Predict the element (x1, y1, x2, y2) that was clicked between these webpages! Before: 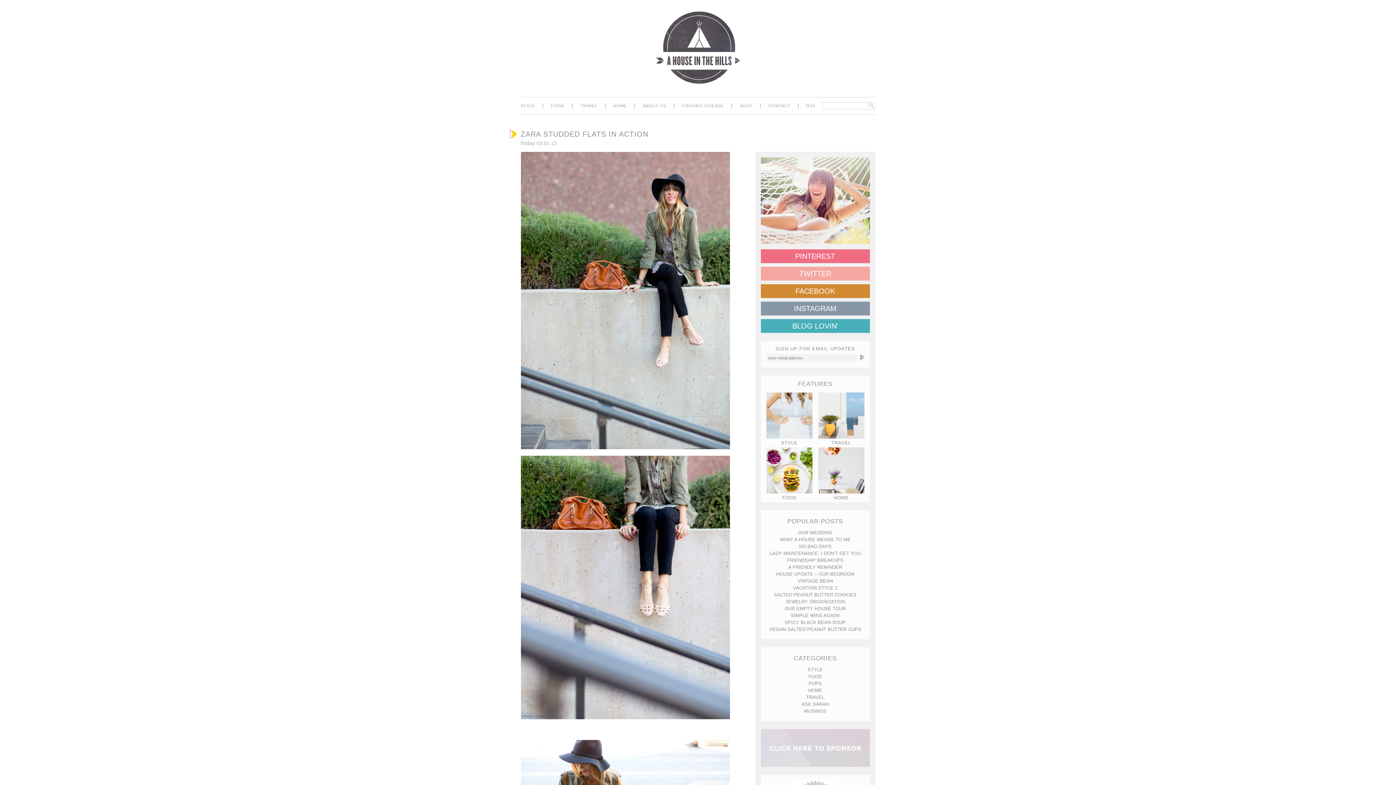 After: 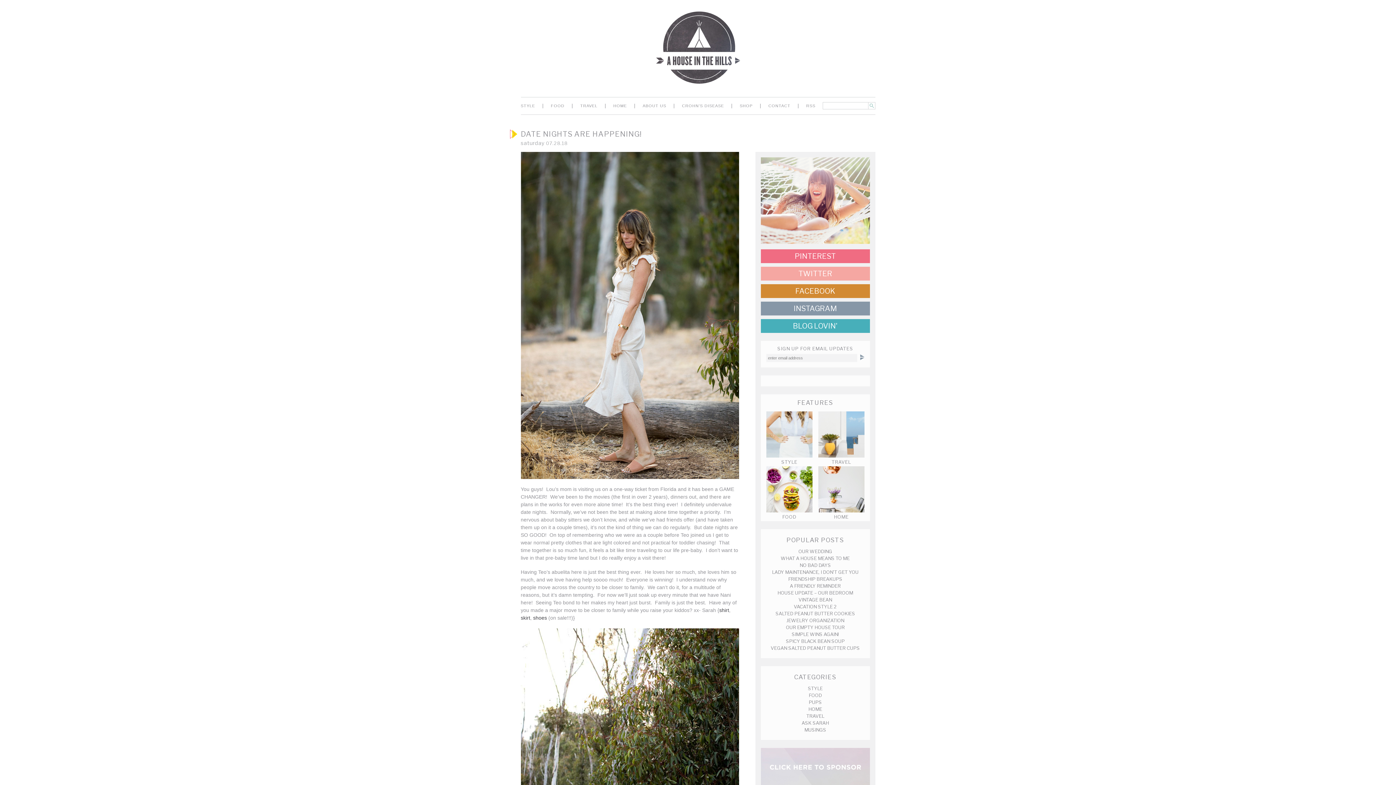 Action: bbox: (766, 392, 812, 447) label: STYLE